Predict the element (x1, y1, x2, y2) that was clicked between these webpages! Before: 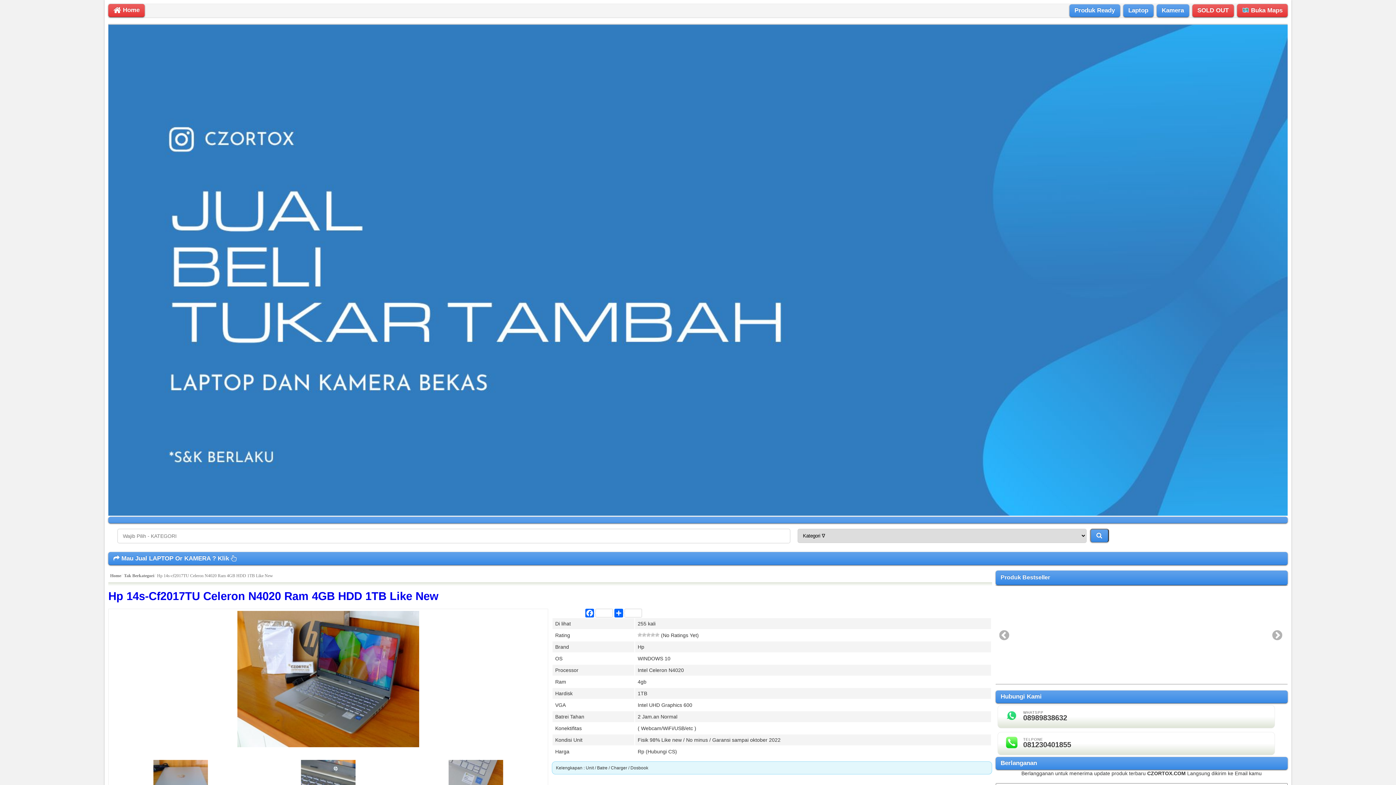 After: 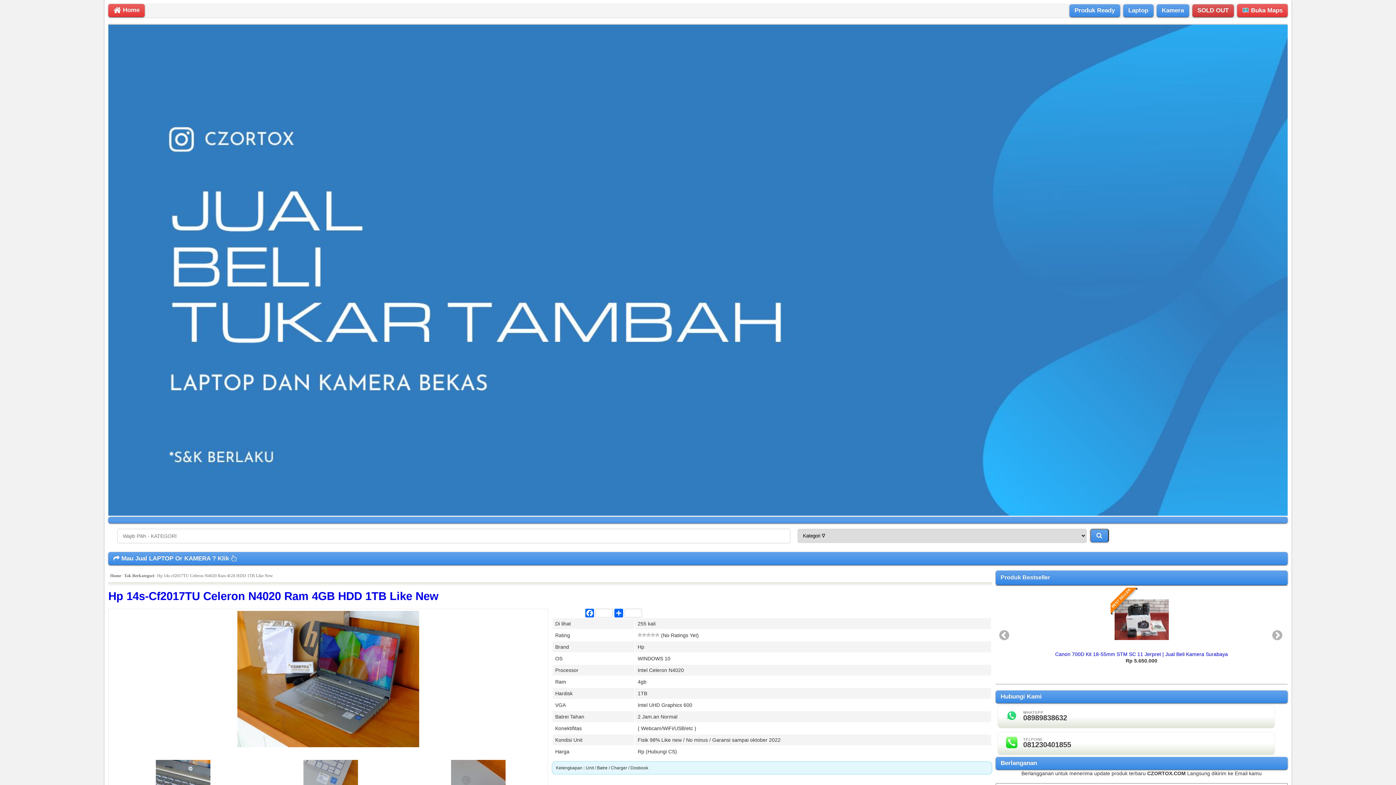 Action: label: SOLD OUT bbox: (1197, 7, 1228, 13)